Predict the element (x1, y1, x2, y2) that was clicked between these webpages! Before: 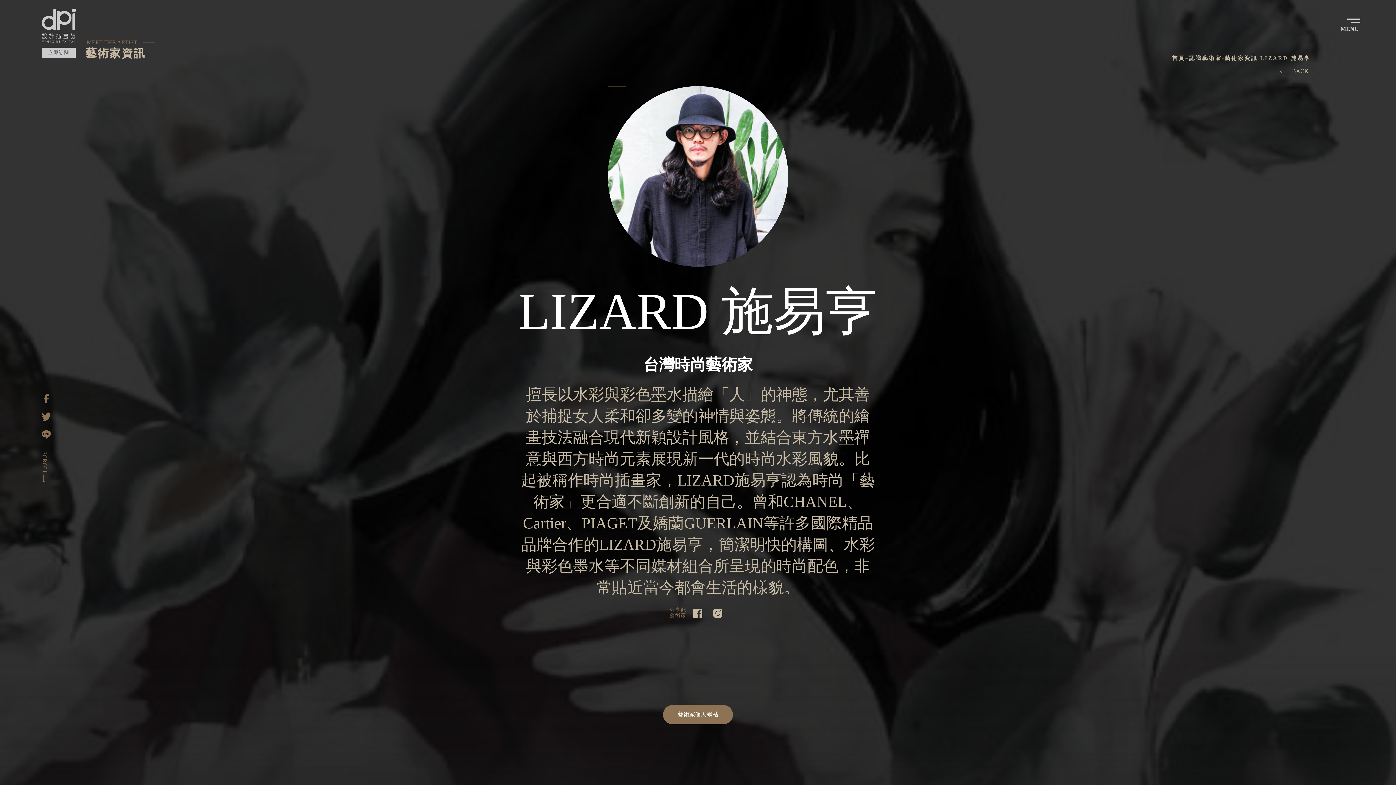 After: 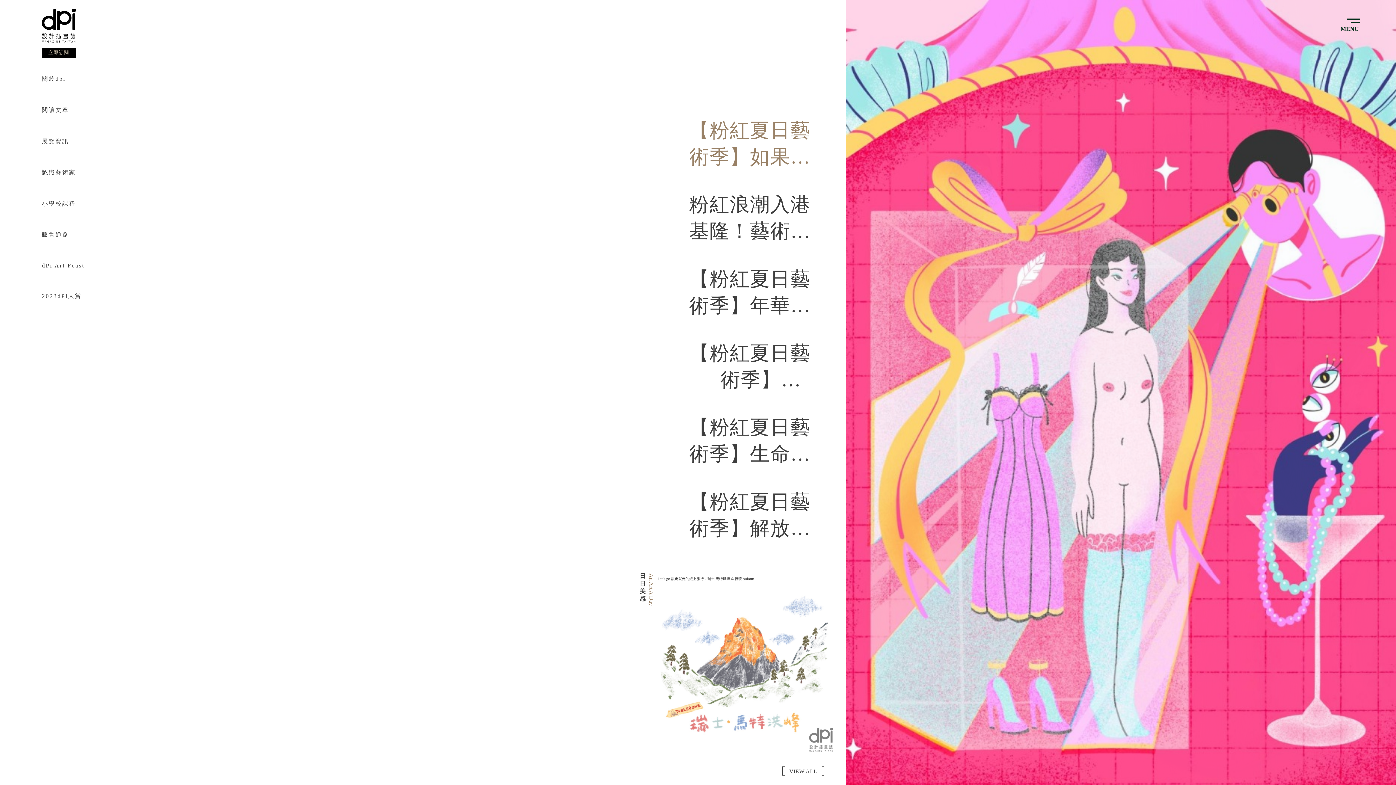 Action: bbox: (41, 41, 75, 47)